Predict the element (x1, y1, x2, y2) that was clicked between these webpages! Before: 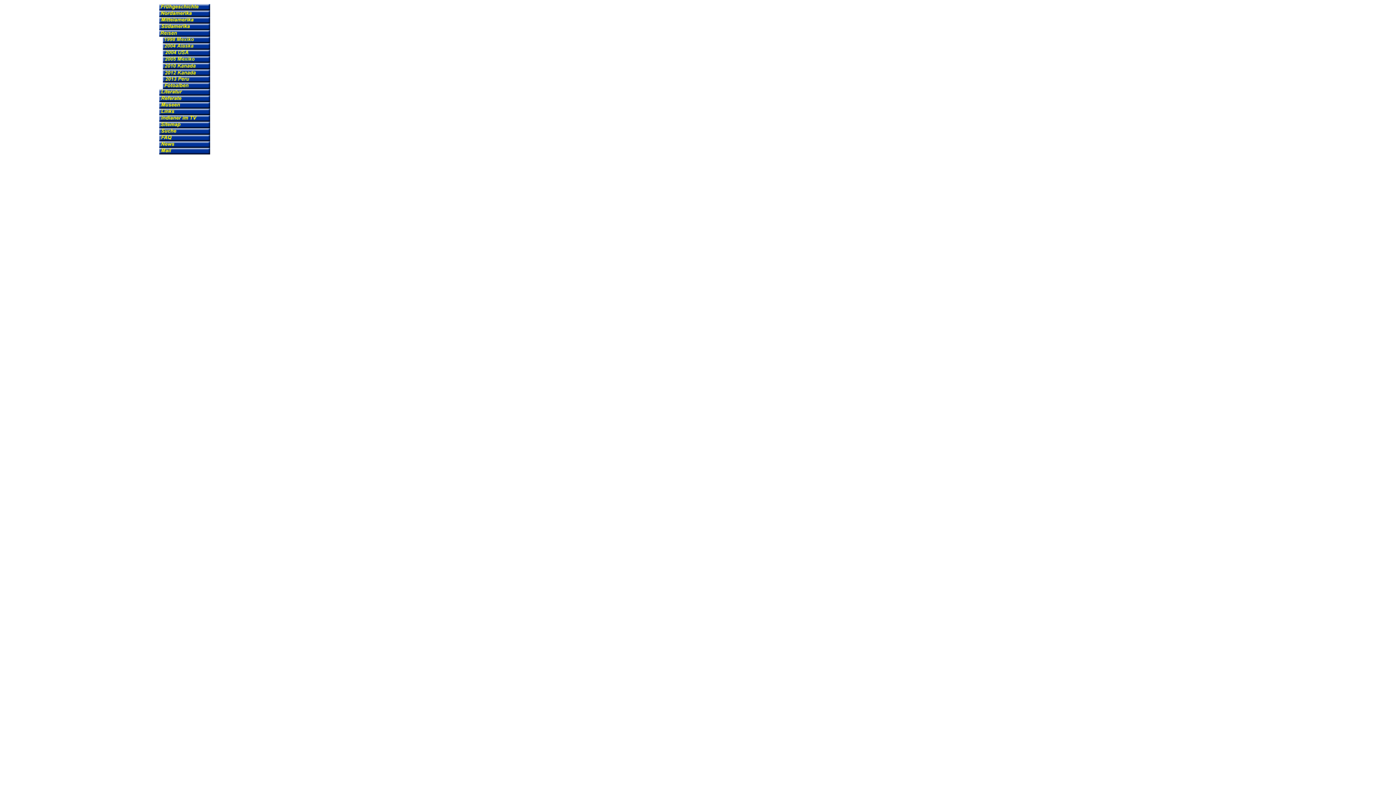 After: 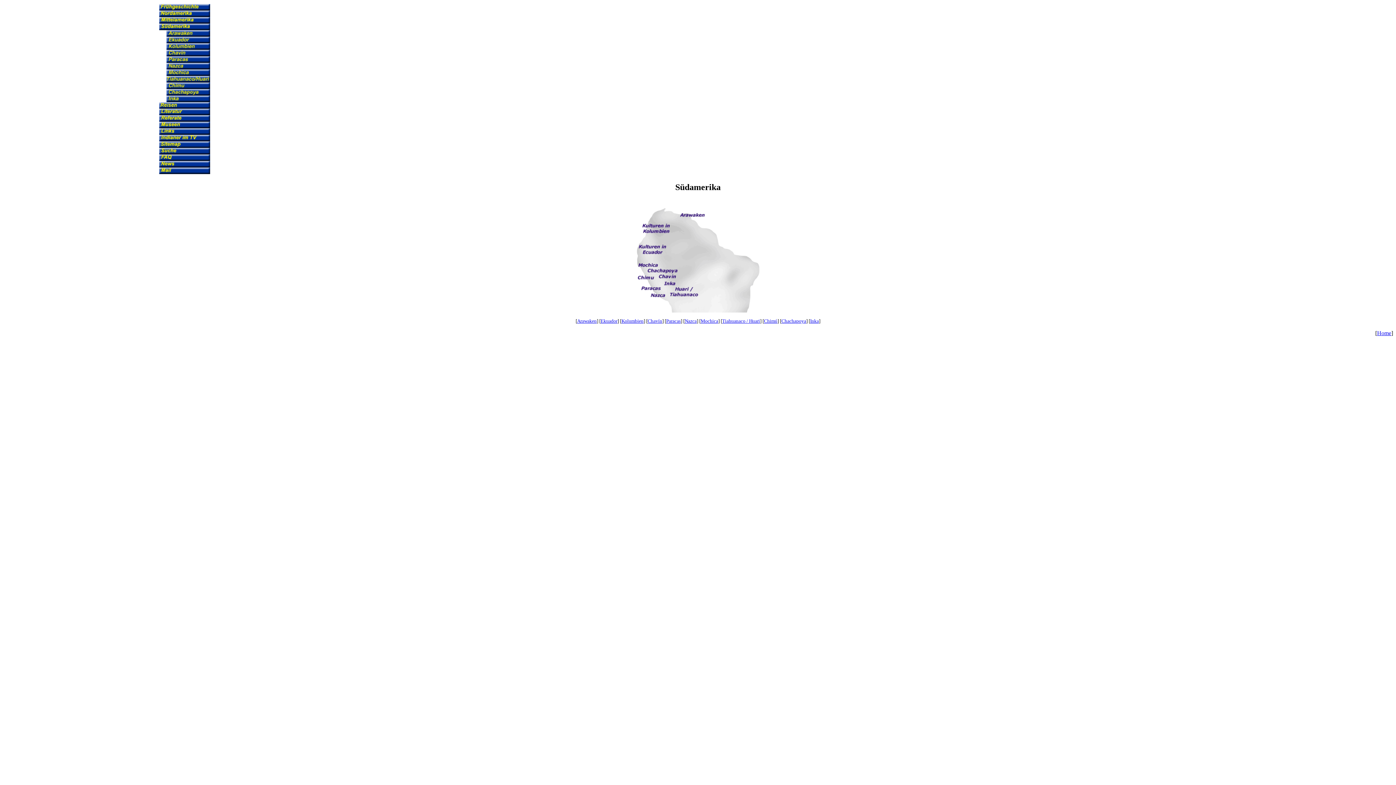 Action: bbox: (159, 25, 210, 31)